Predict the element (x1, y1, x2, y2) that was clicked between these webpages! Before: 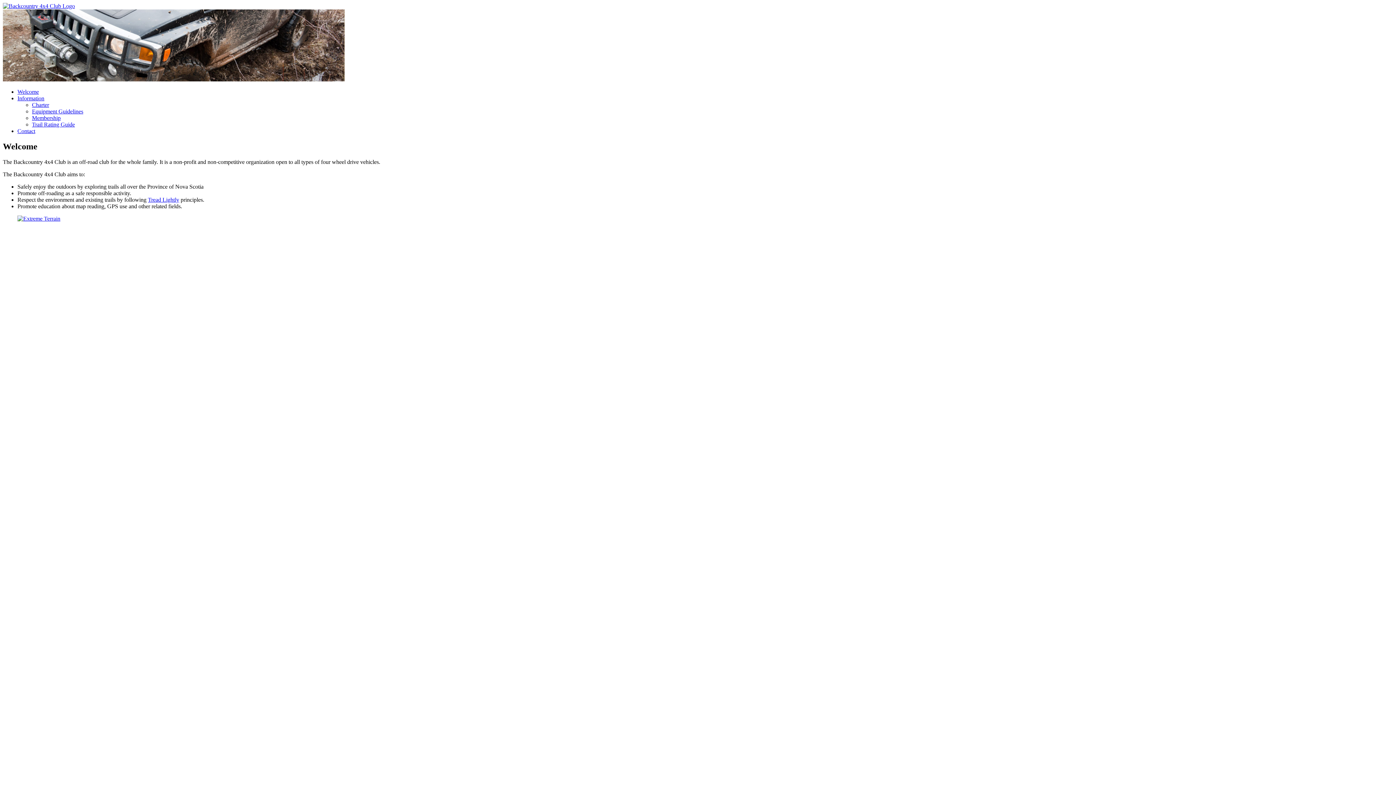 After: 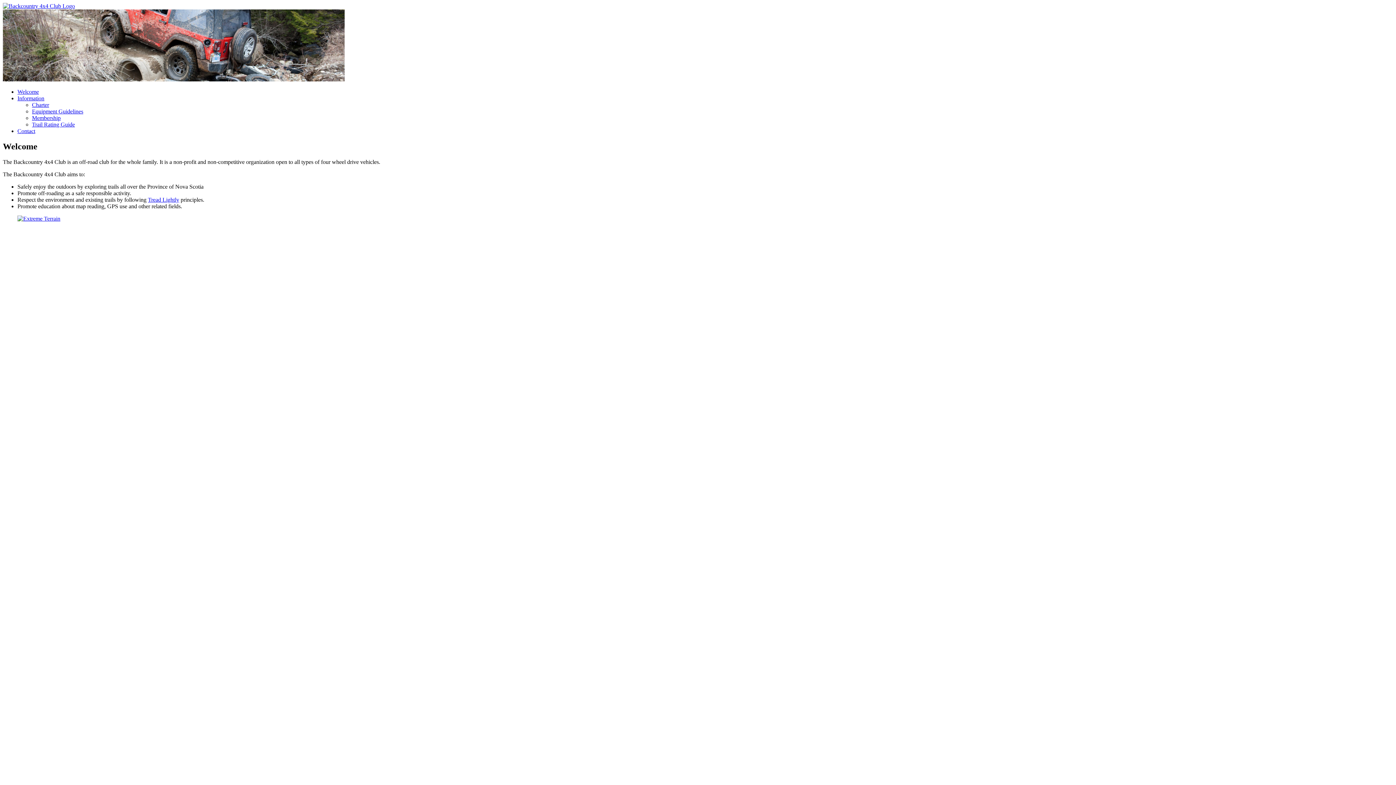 Action: bbox: (17, 128, 35, 134) label: Contact